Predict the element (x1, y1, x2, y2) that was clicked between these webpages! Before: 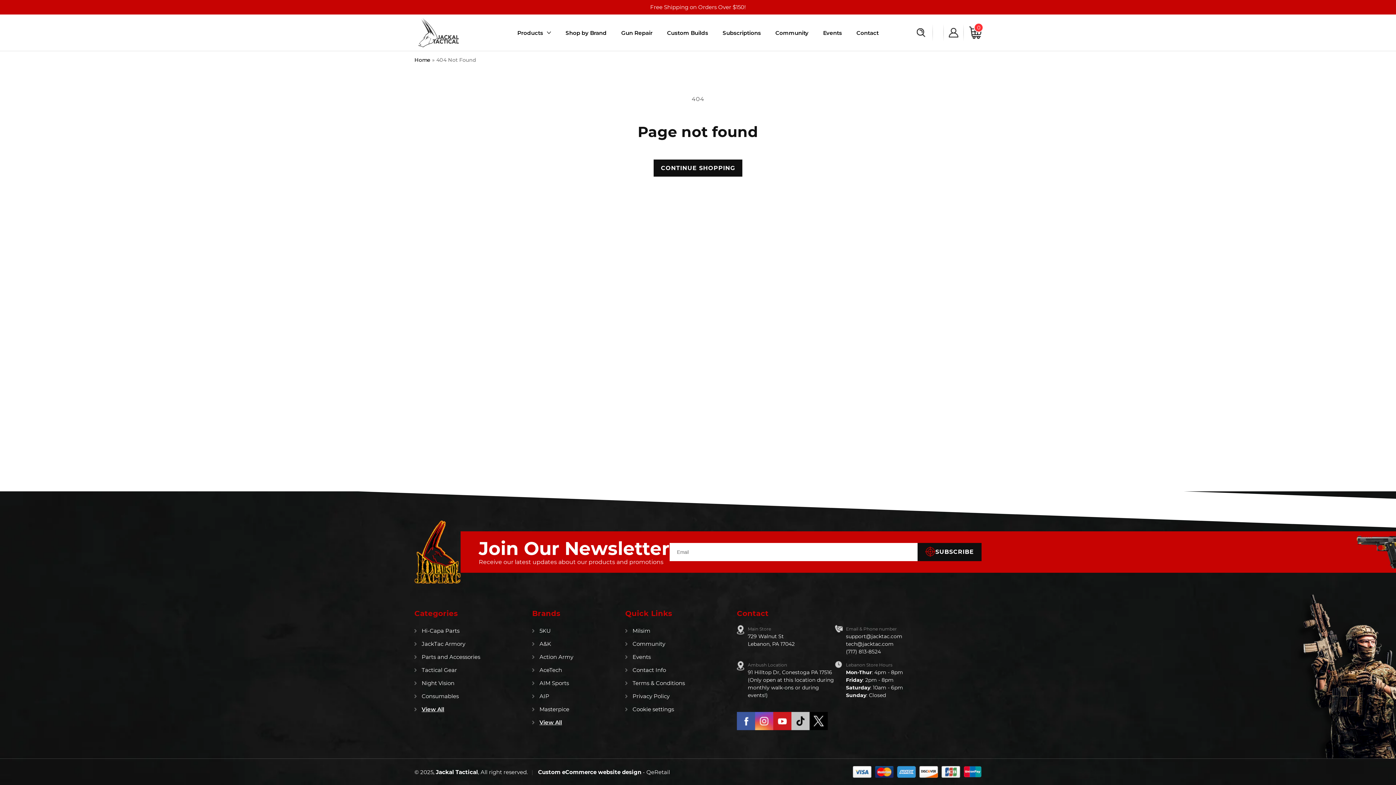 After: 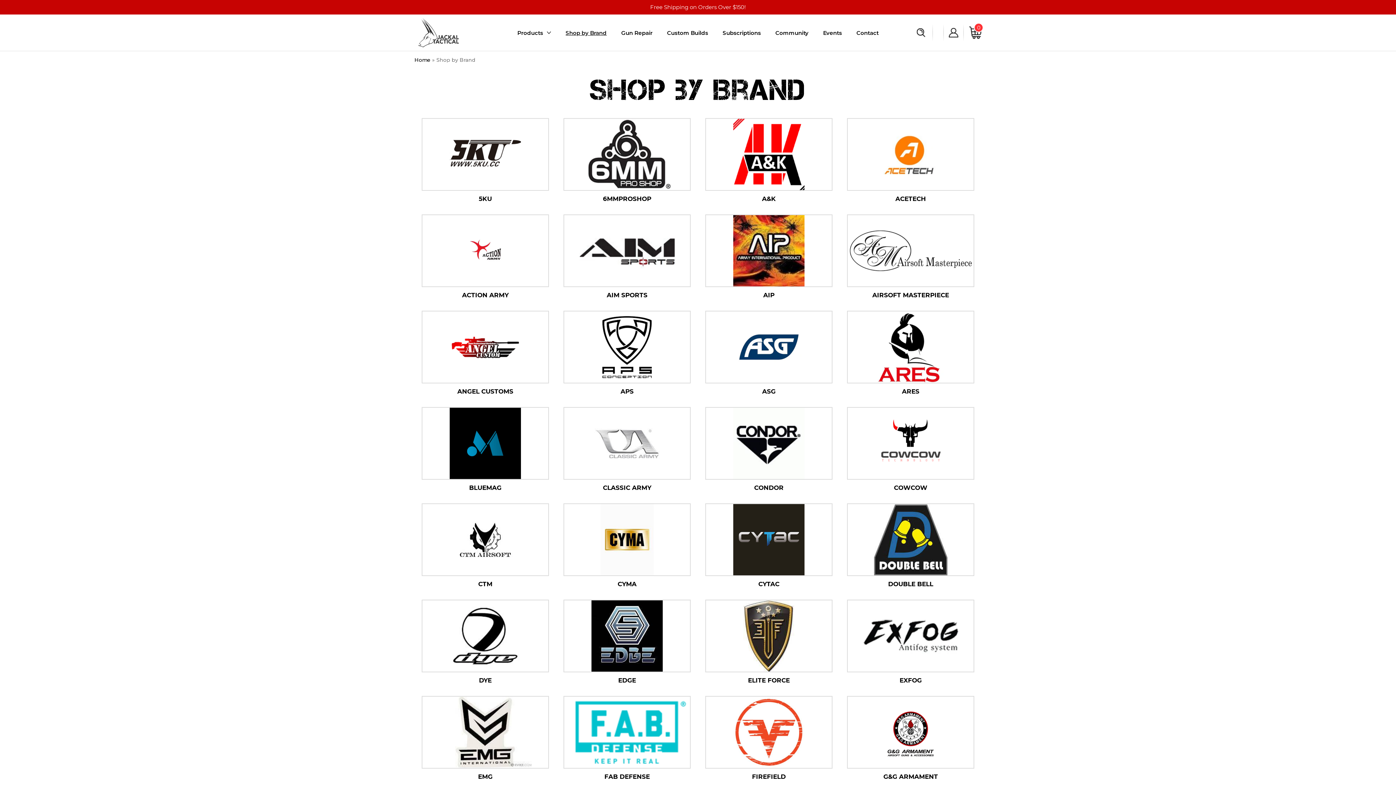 Action: label: View All bbox: (532, 717, 562, 728)